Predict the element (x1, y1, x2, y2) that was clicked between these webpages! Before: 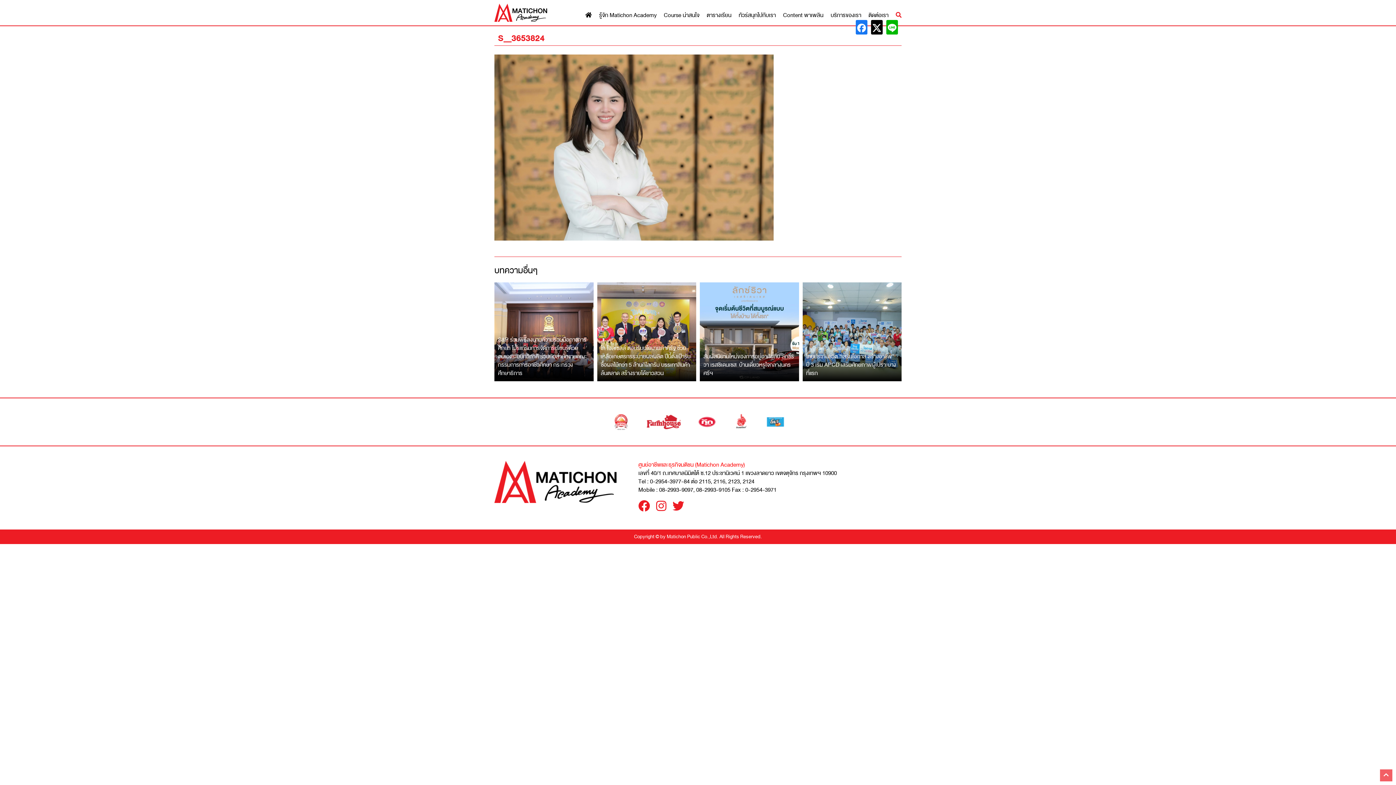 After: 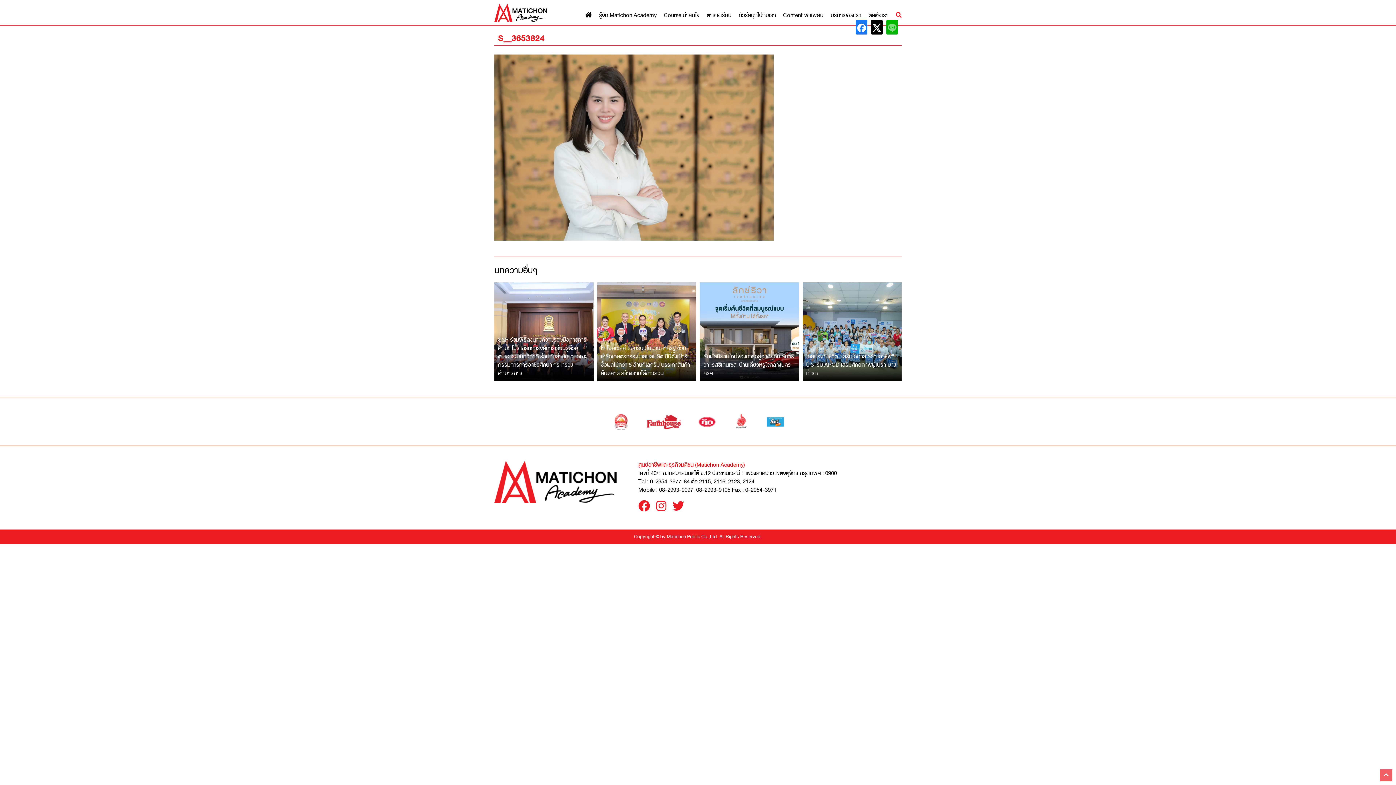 Action: bbox: (886, 20, 898, 34)